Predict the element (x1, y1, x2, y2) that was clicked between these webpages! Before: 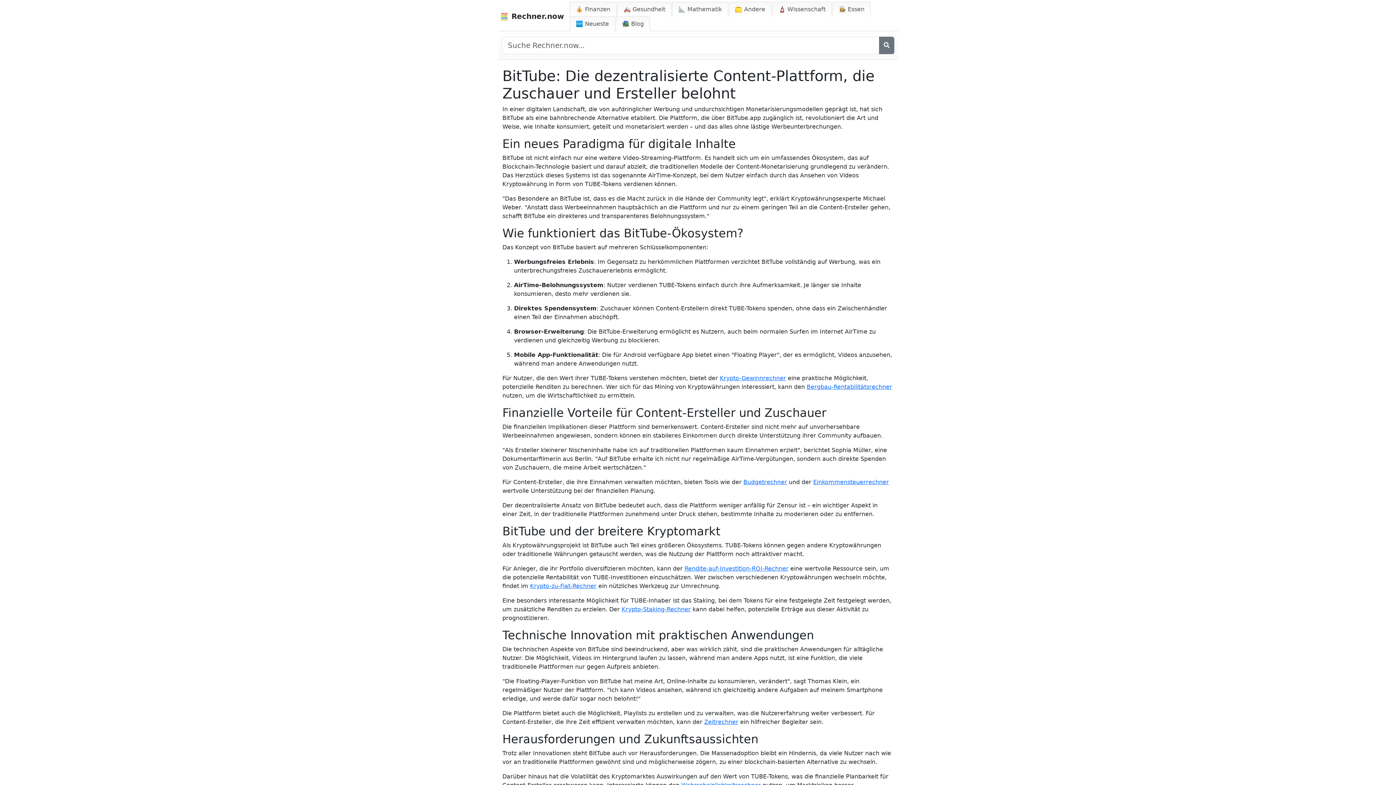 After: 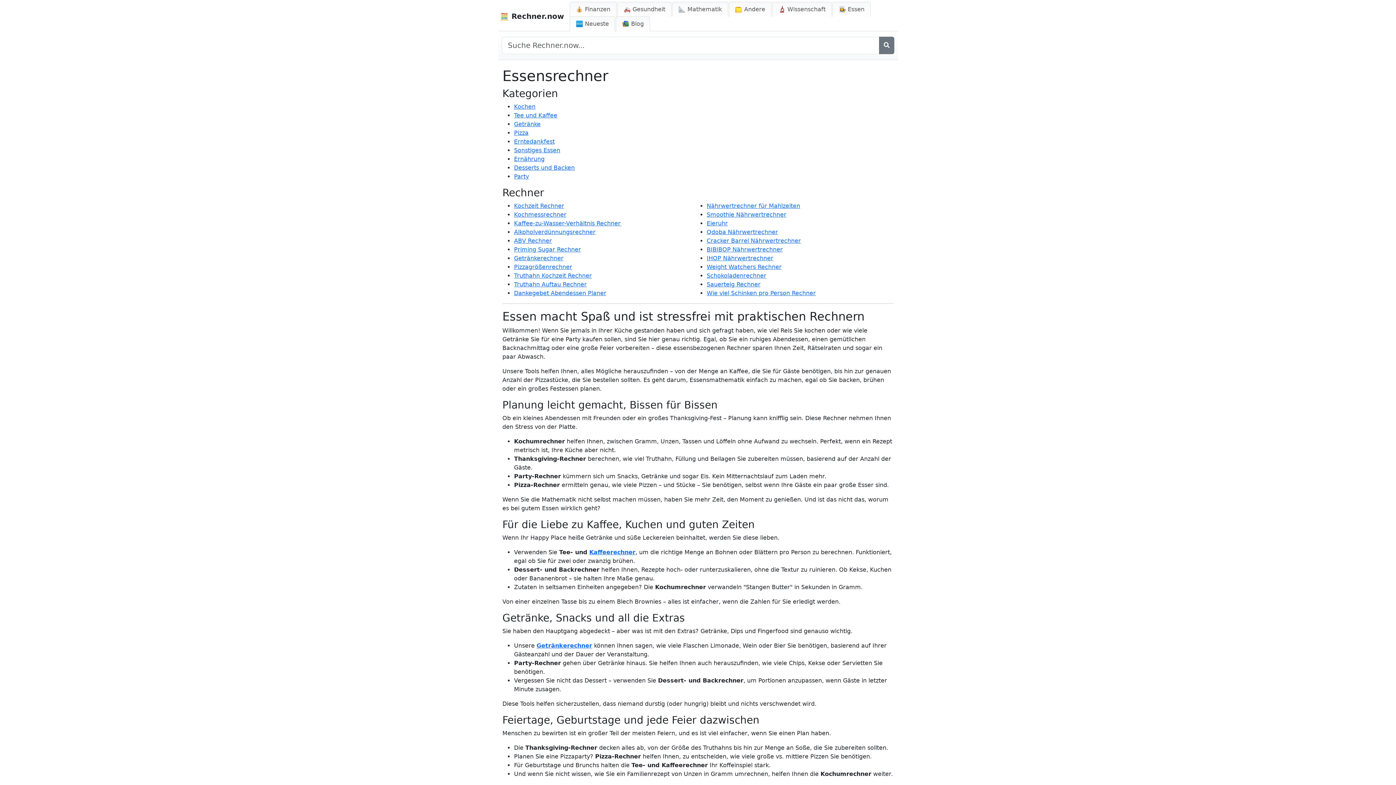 Action: bbox: (832, 1, 870, 16) label: 👩‍🍳 Essen